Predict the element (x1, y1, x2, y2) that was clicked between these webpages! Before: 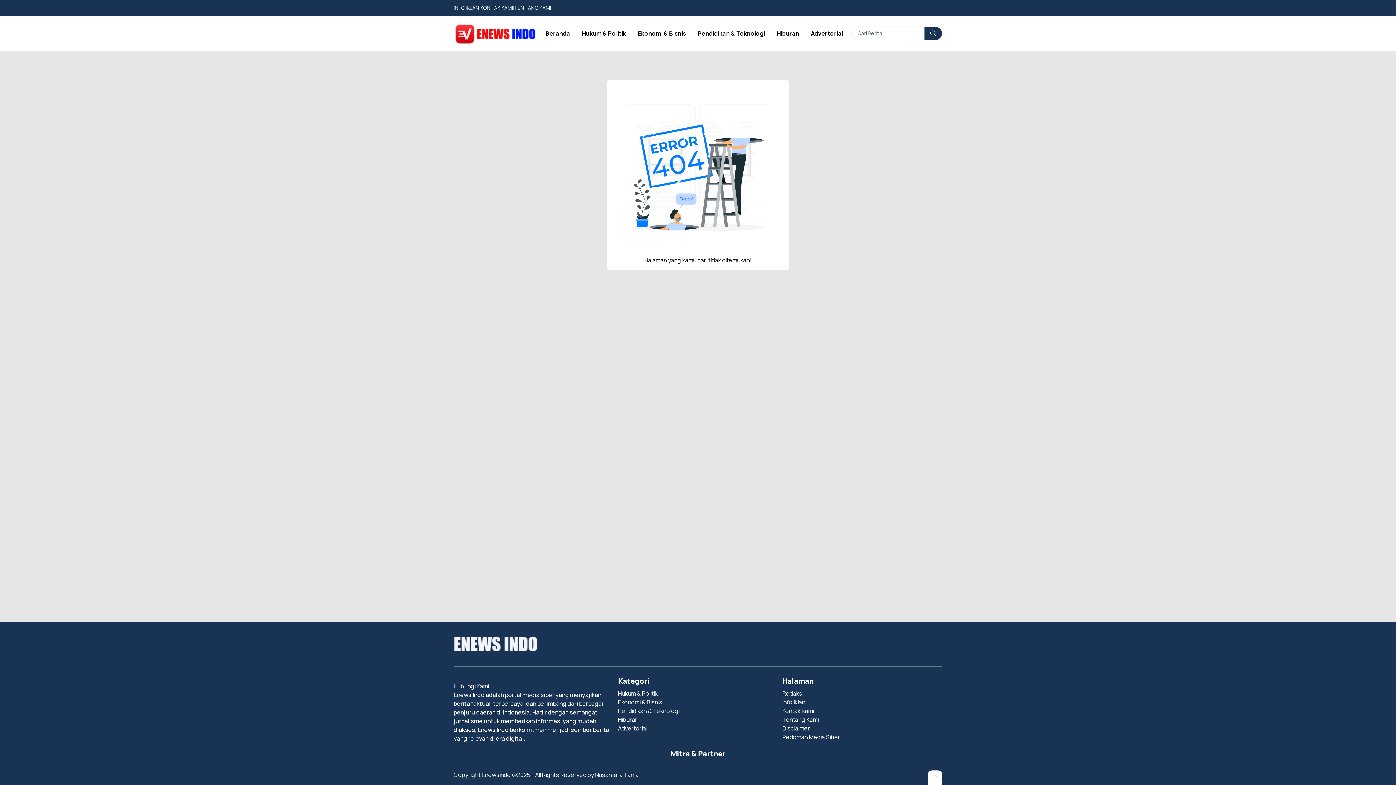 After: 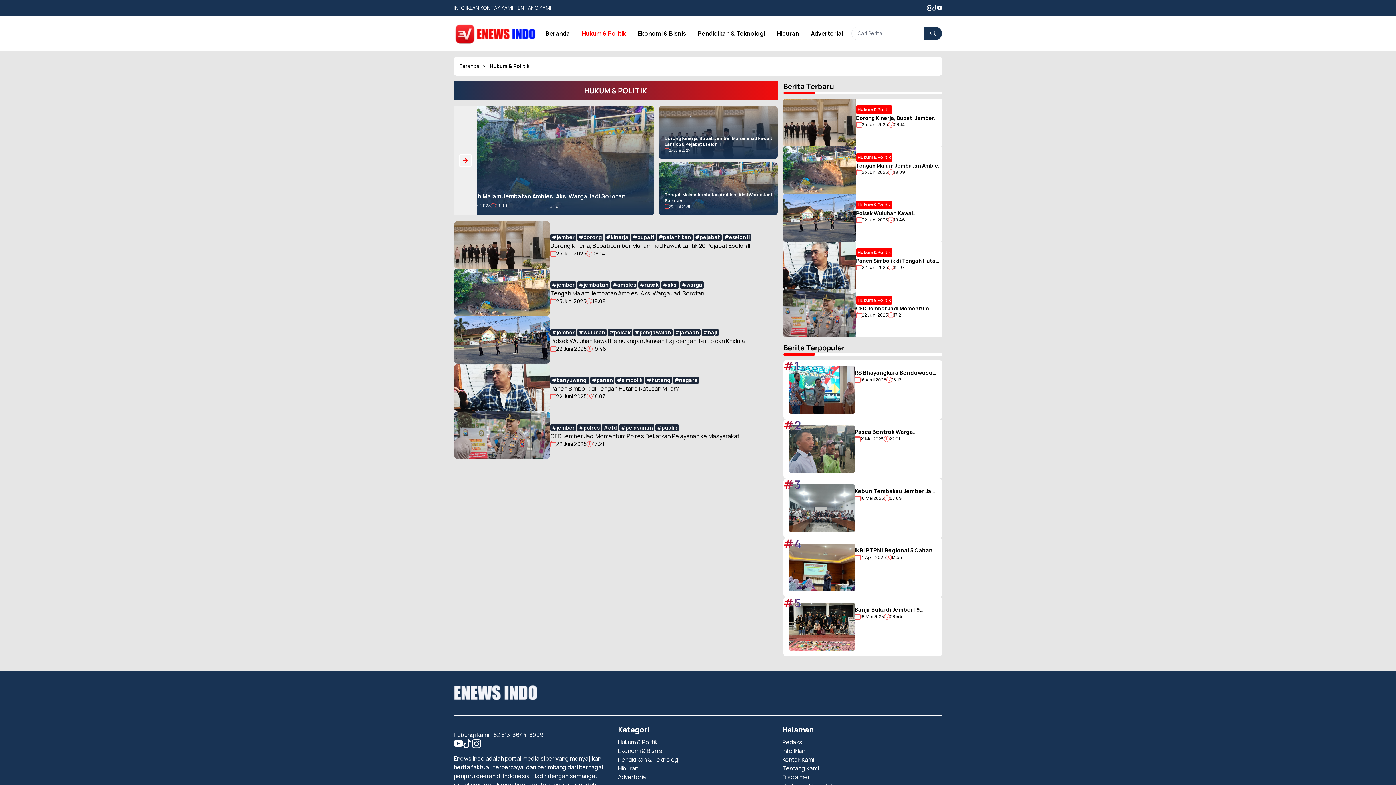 Action: bbox: (582, 29, 626, 37) label: Hukum & Politik